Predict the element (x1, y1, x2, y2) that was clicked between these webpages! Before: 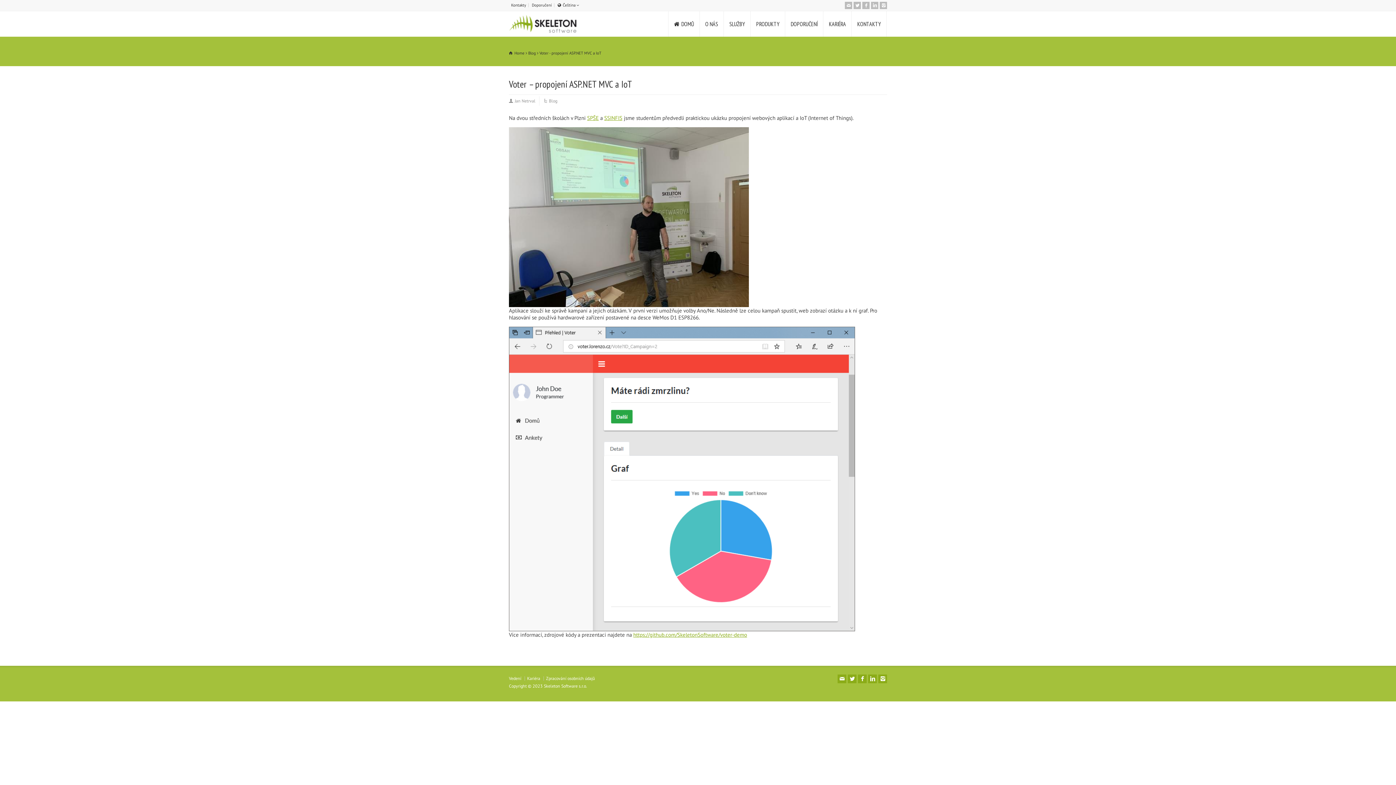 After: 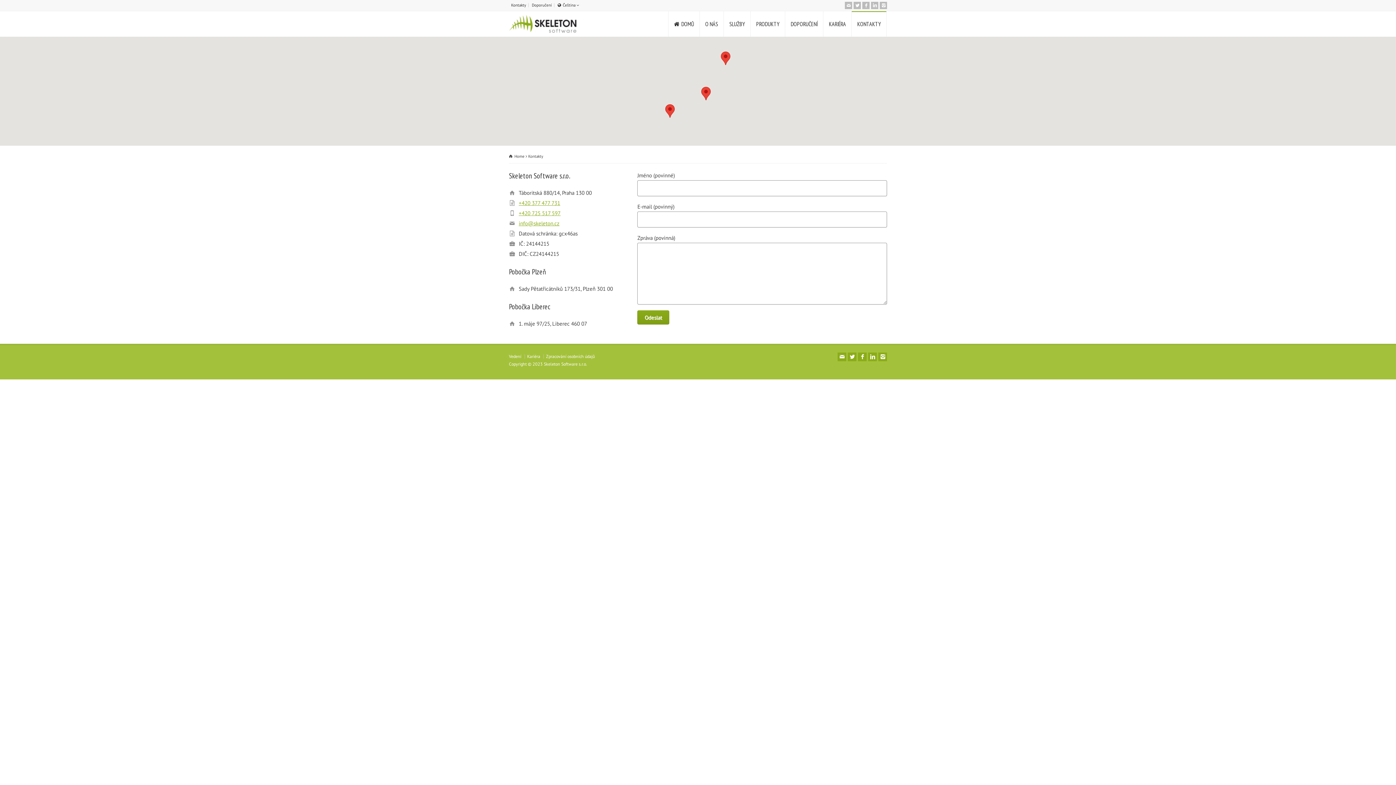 Action: bbox: (852, 11, 886, 36) label: KONTAKTY